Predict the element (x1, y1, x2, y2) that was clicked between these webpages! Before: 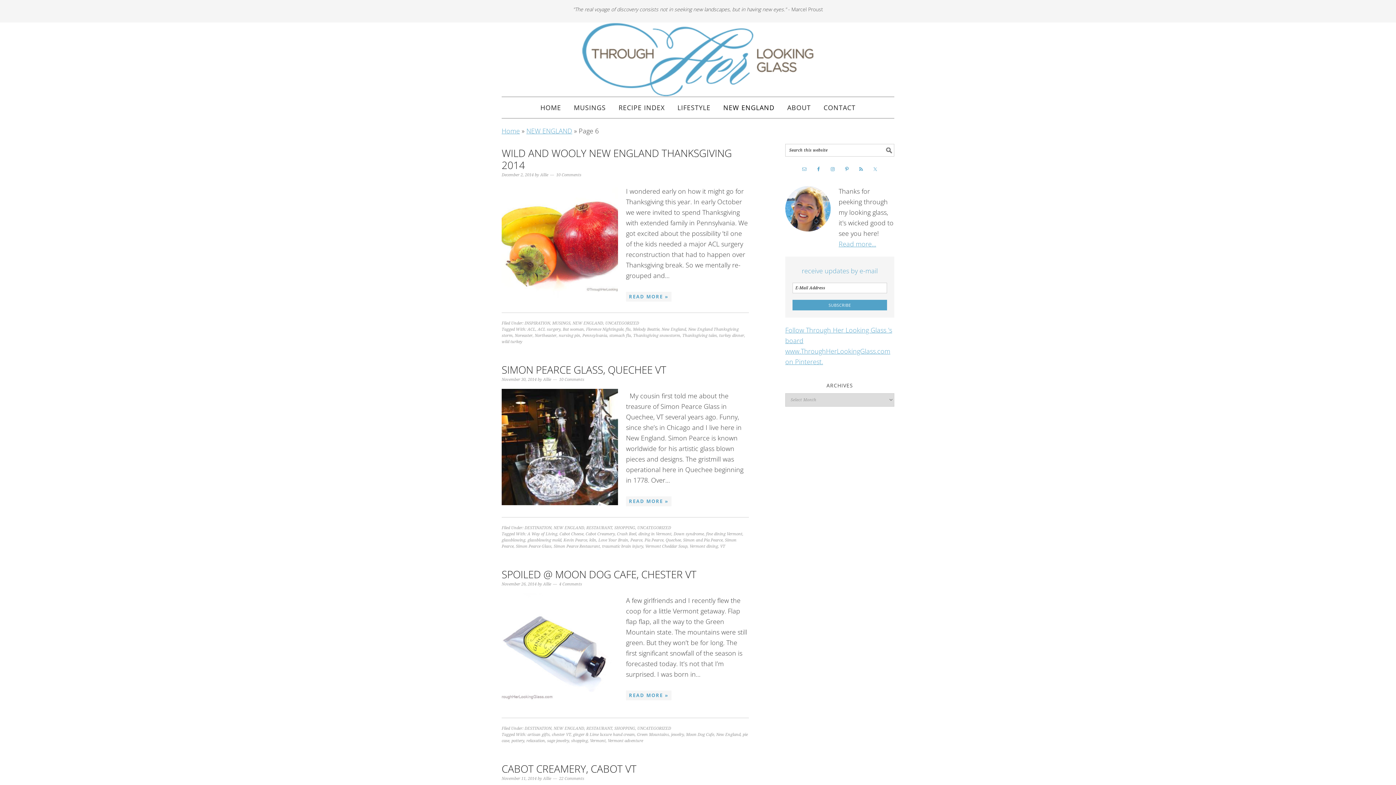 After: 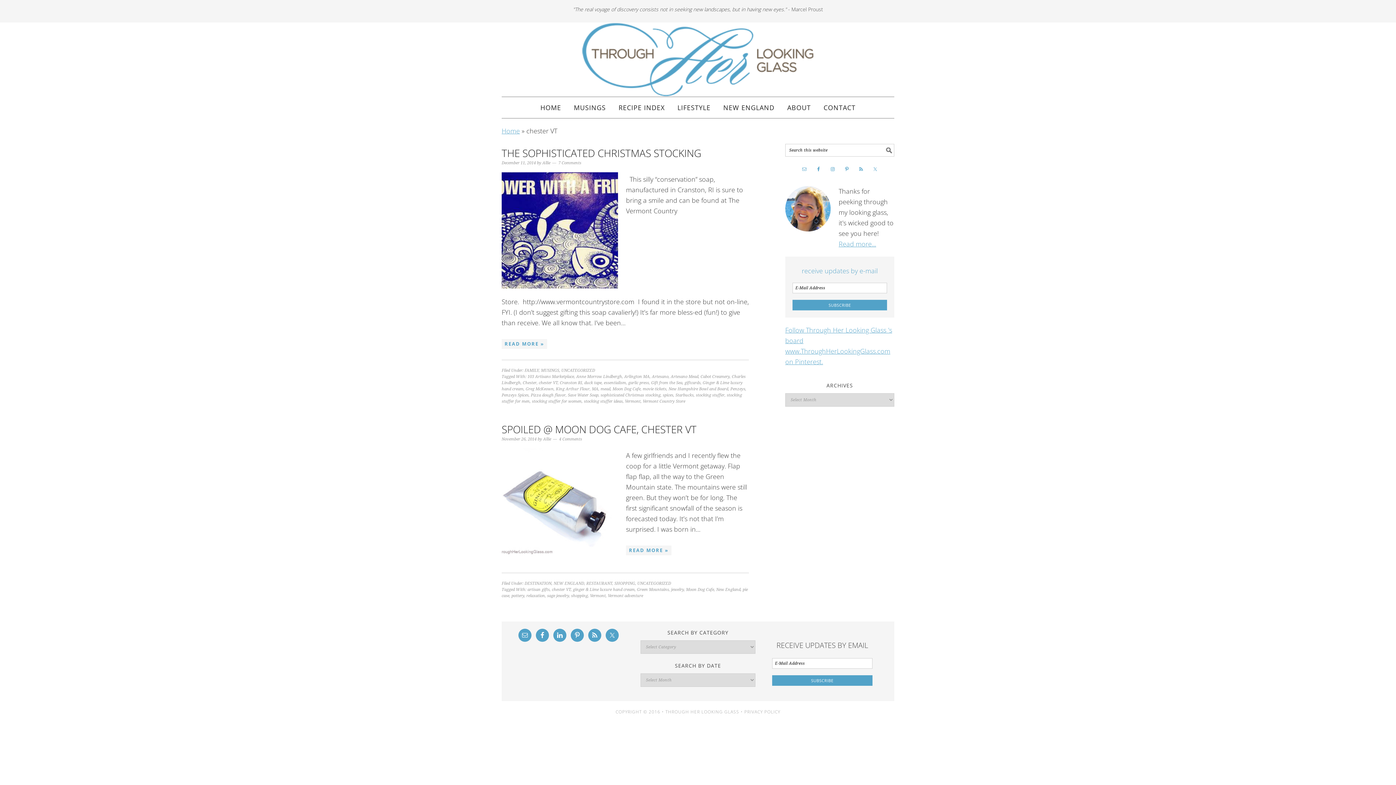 Action: bbox: (552, 732, 570, 737) label: chester VT